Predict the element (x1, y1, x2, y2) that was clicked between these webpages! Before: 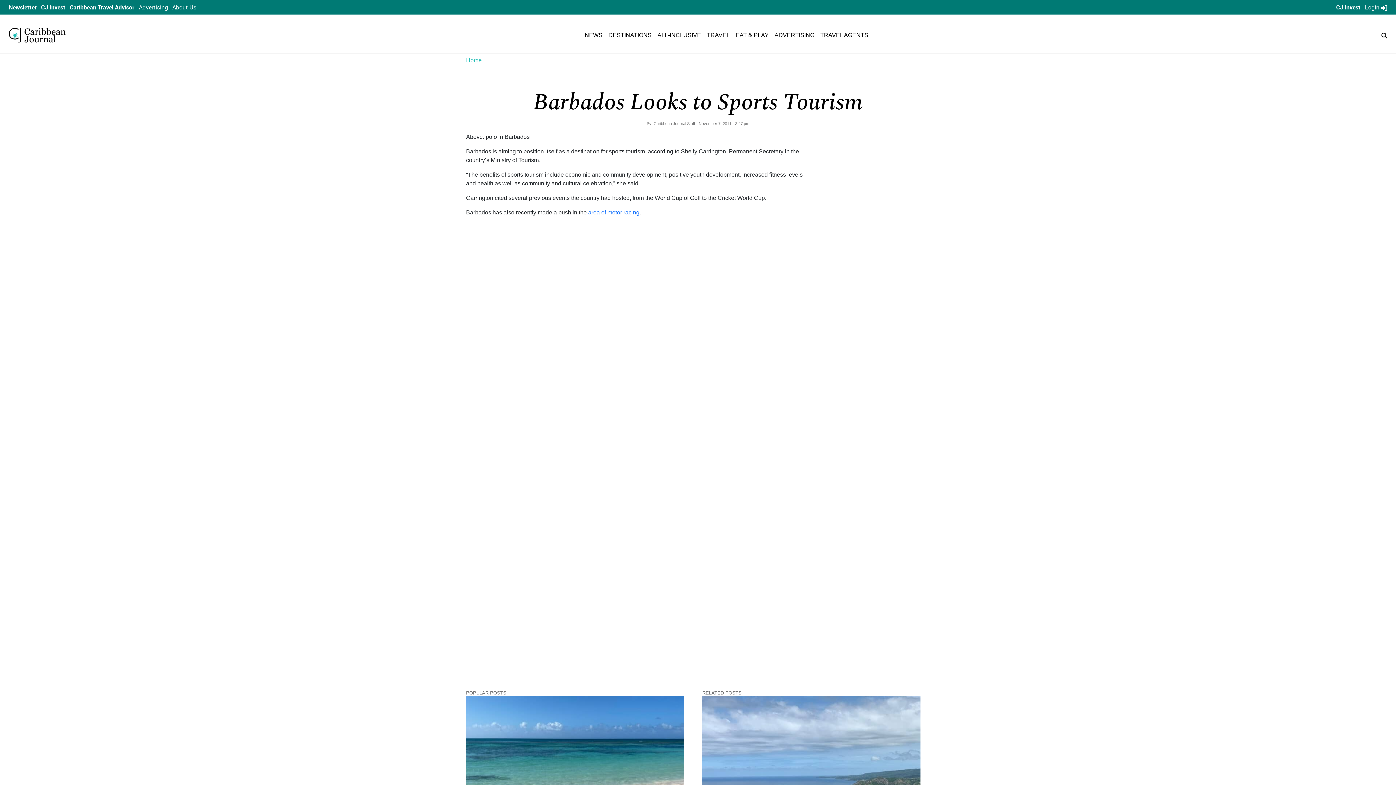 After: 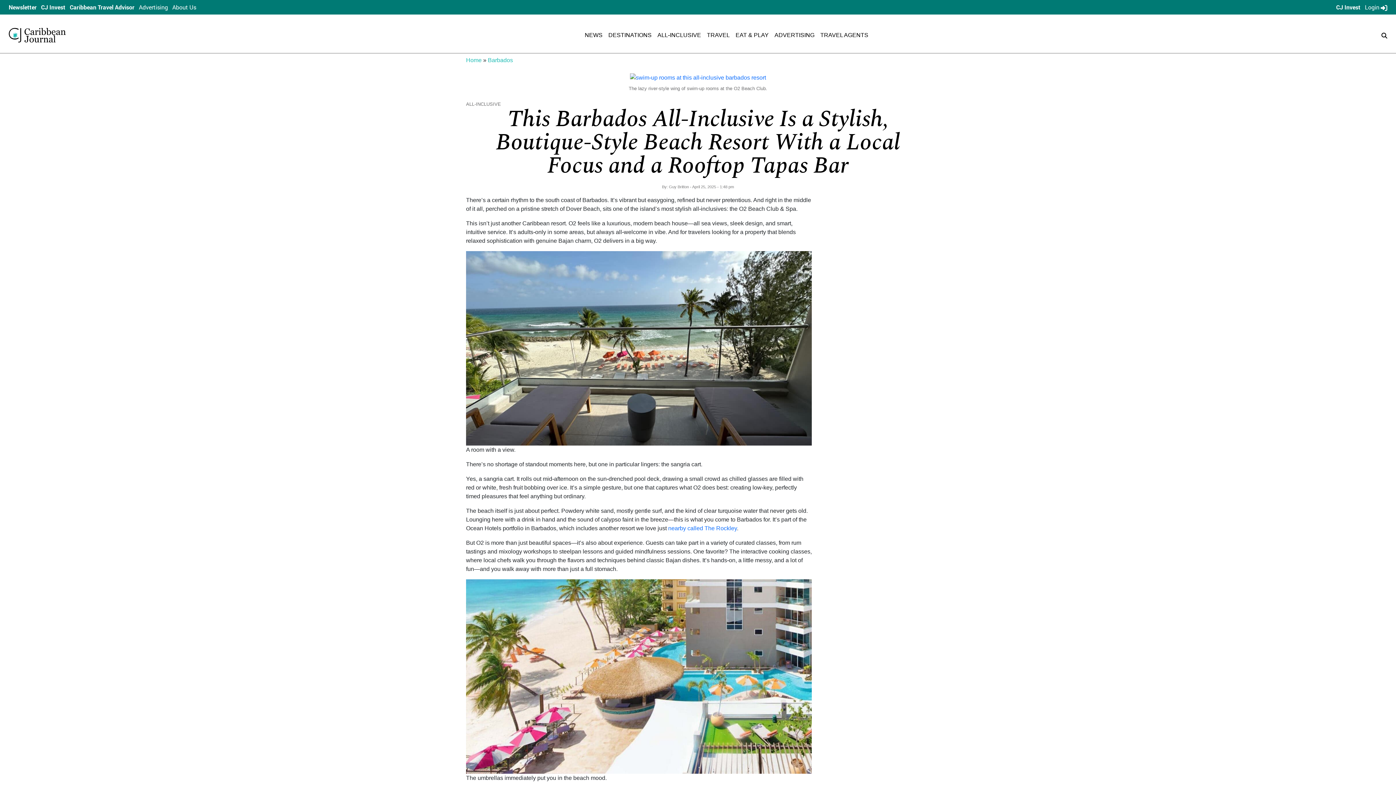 Action: bbox: (702, 690, 742, 696)